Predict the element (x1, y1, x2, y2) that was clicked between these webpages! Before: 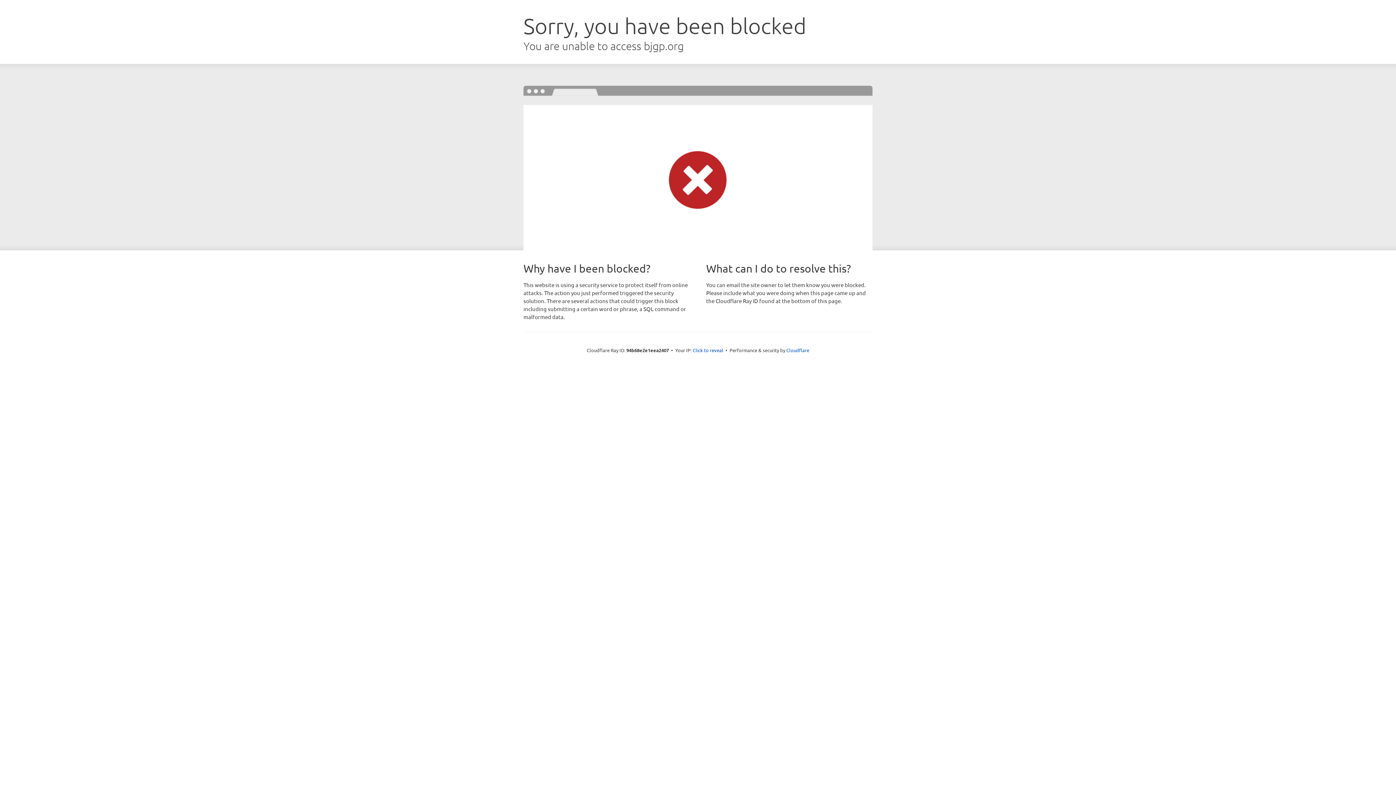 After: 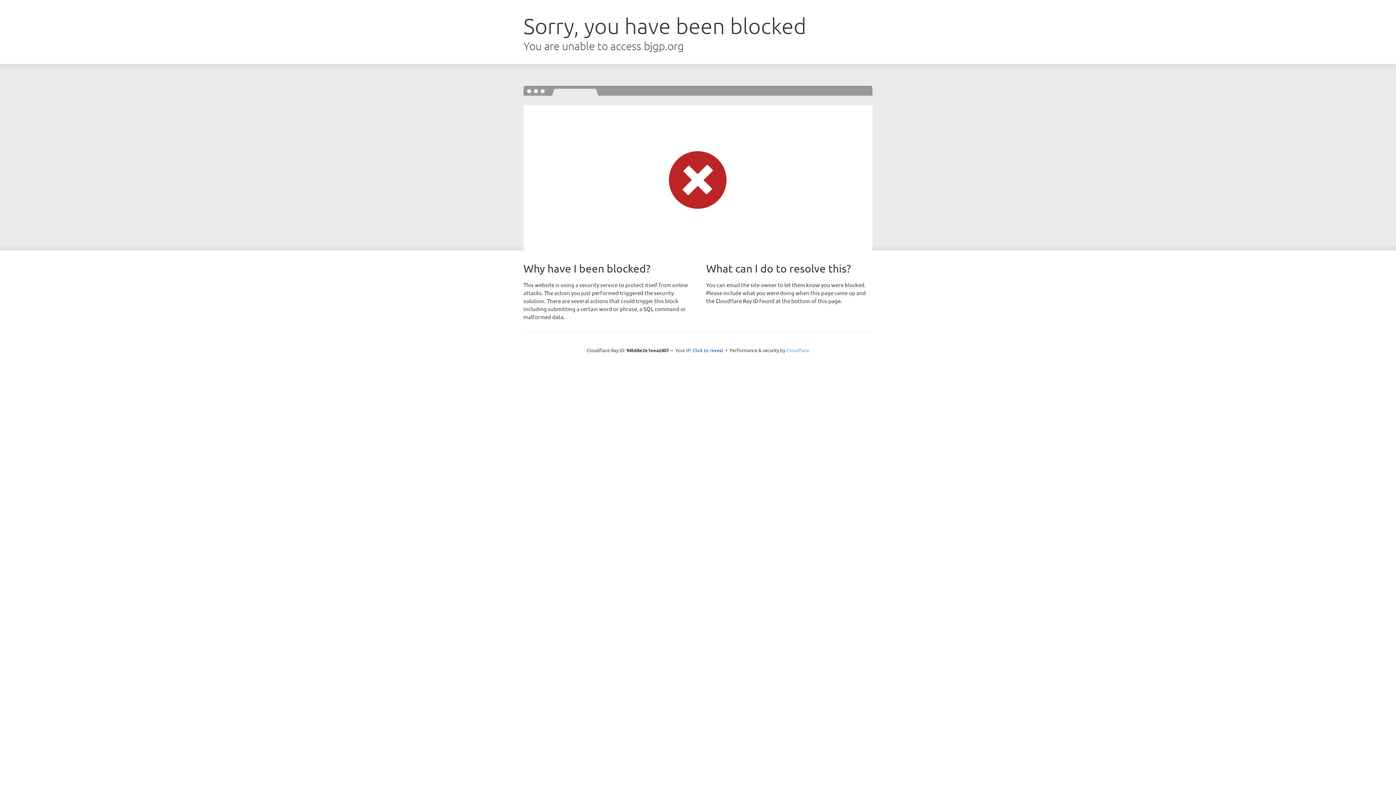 Action: label: Cloudflare bbox: (786, 347, 809, 353)